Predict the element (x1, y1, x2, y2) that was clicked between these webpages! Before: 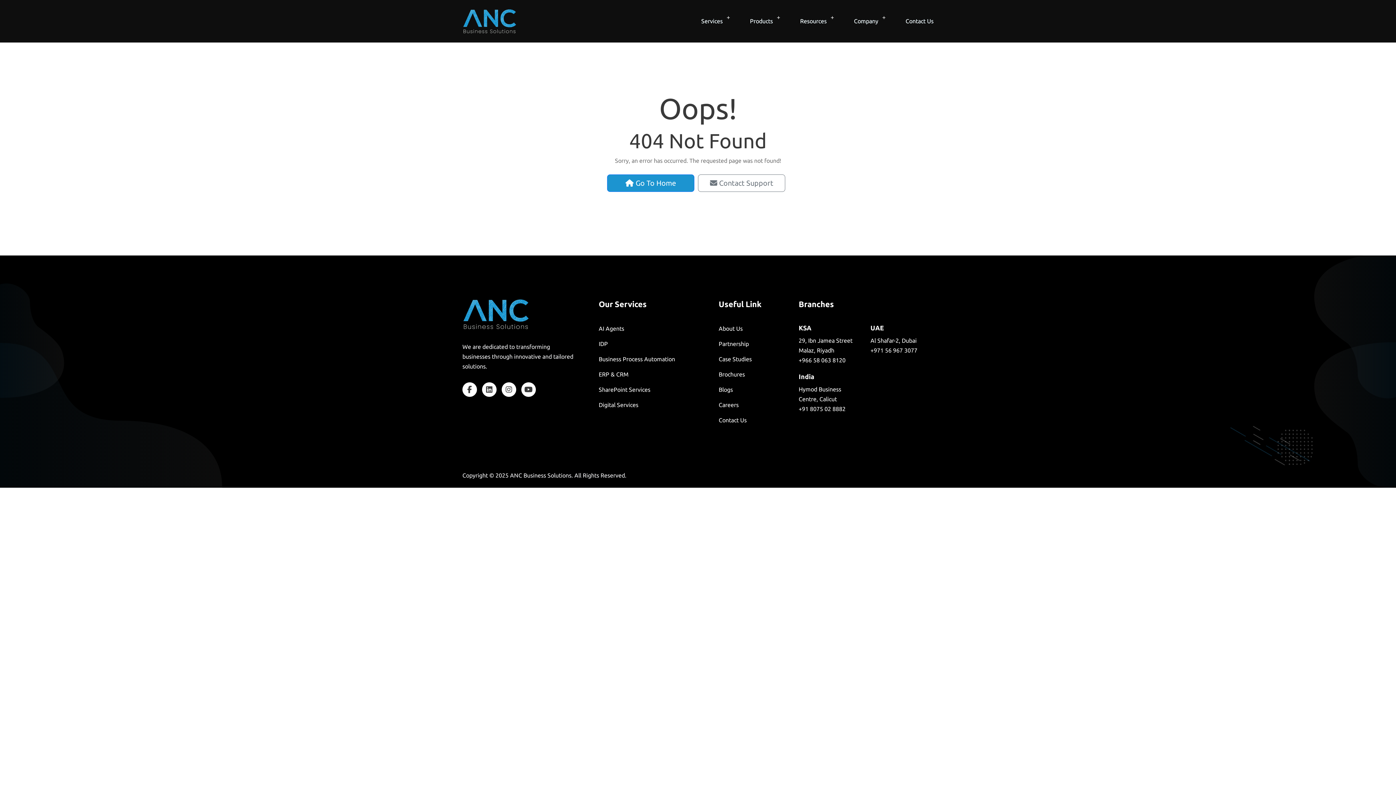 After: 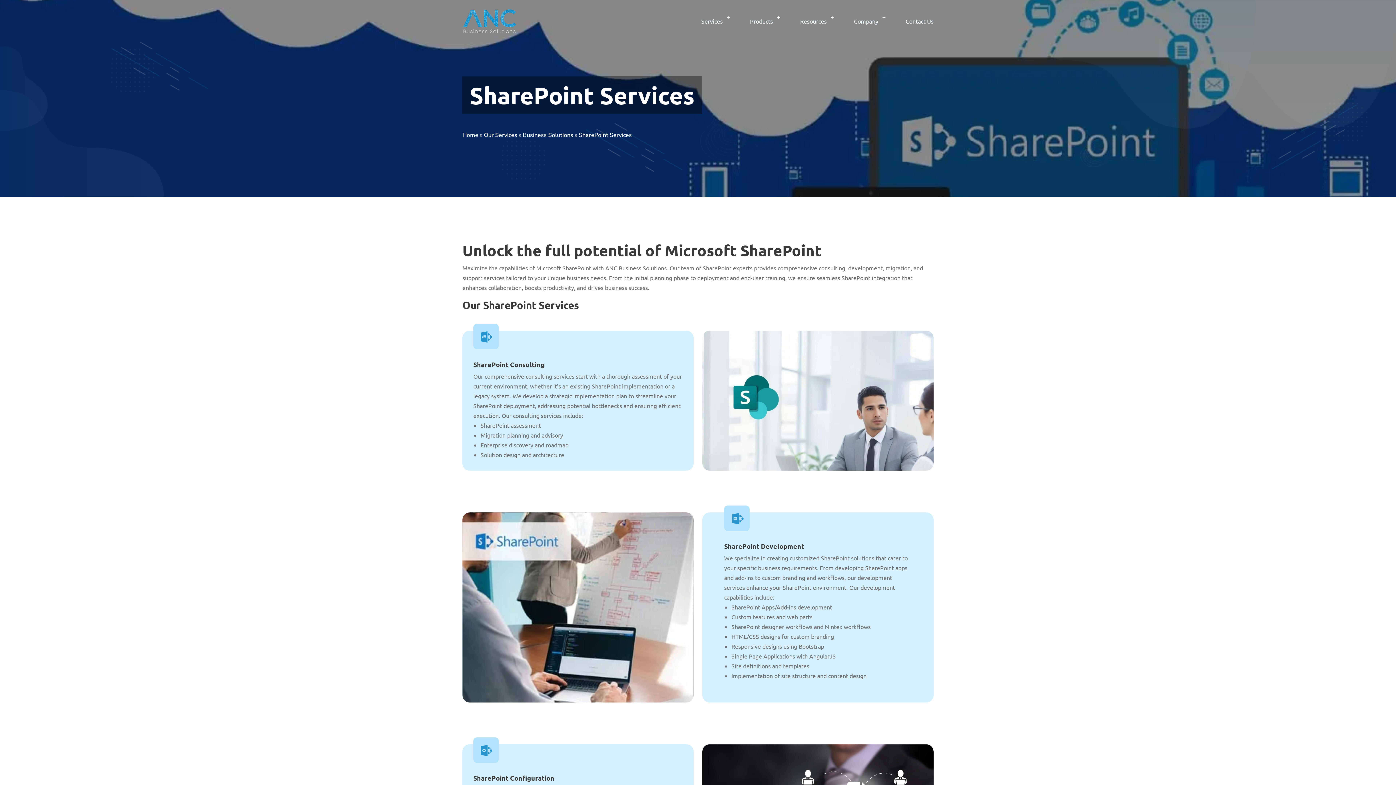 Action: label: SharePoint Services bbox: (598, 386, 650, 393)